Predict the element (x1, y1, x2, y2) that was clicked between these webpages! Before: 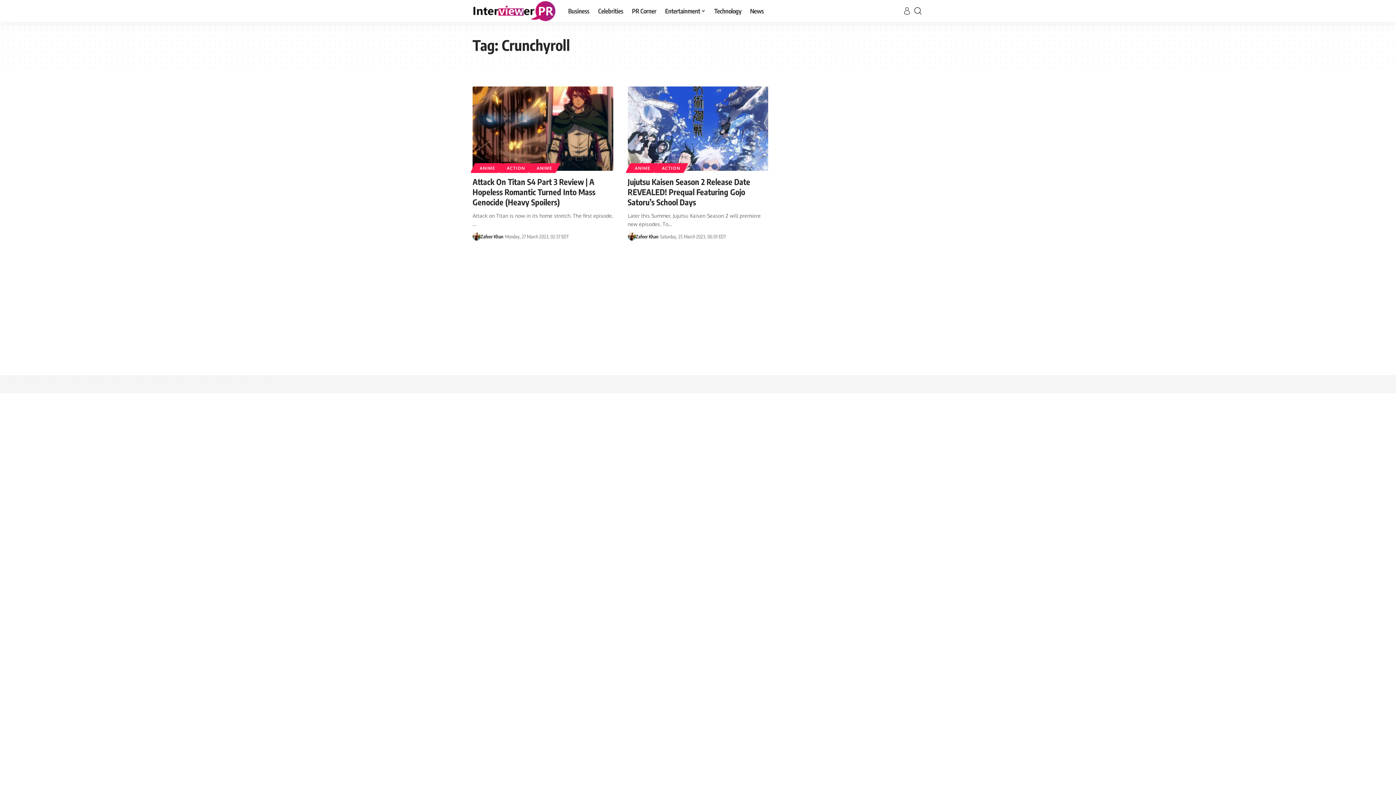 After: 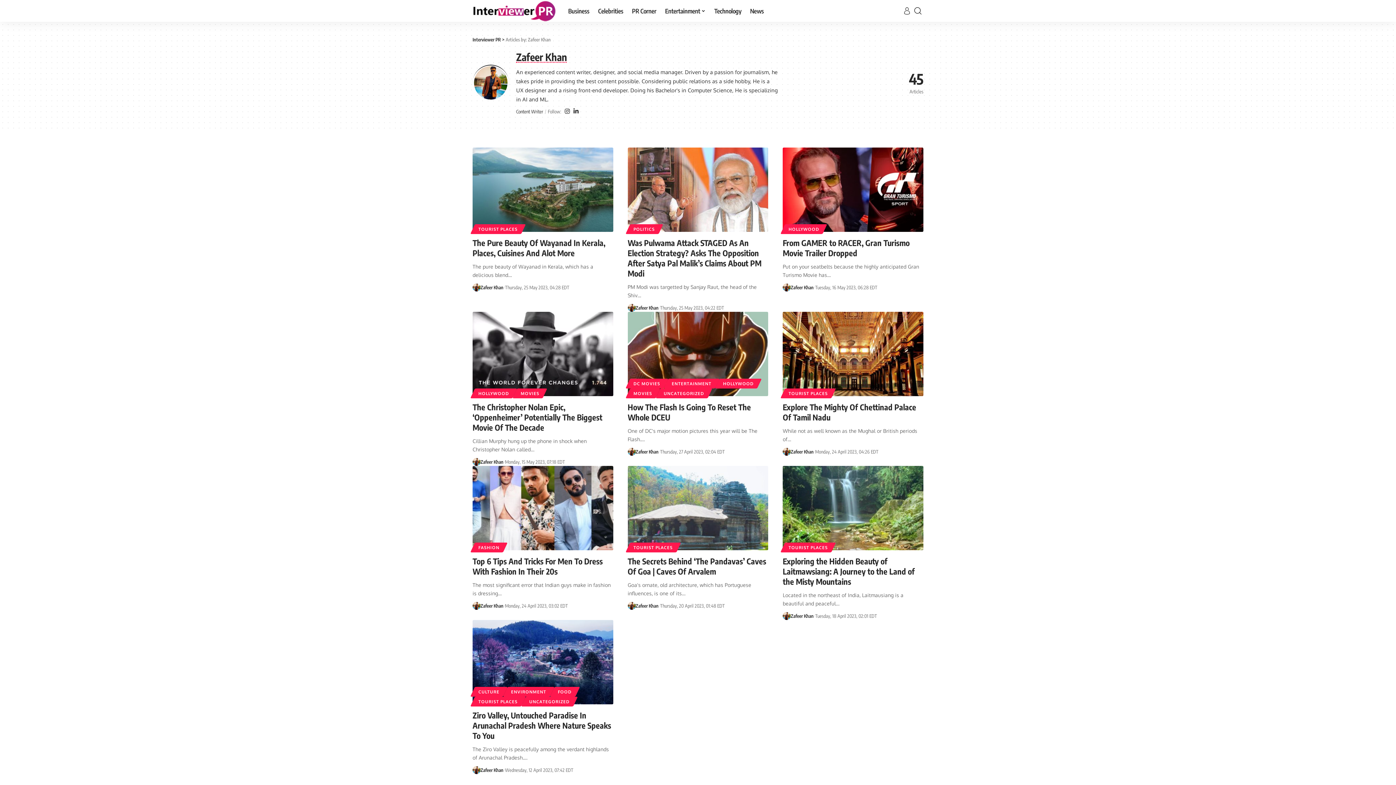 Action: bbox: (627, 232, 635, 240)